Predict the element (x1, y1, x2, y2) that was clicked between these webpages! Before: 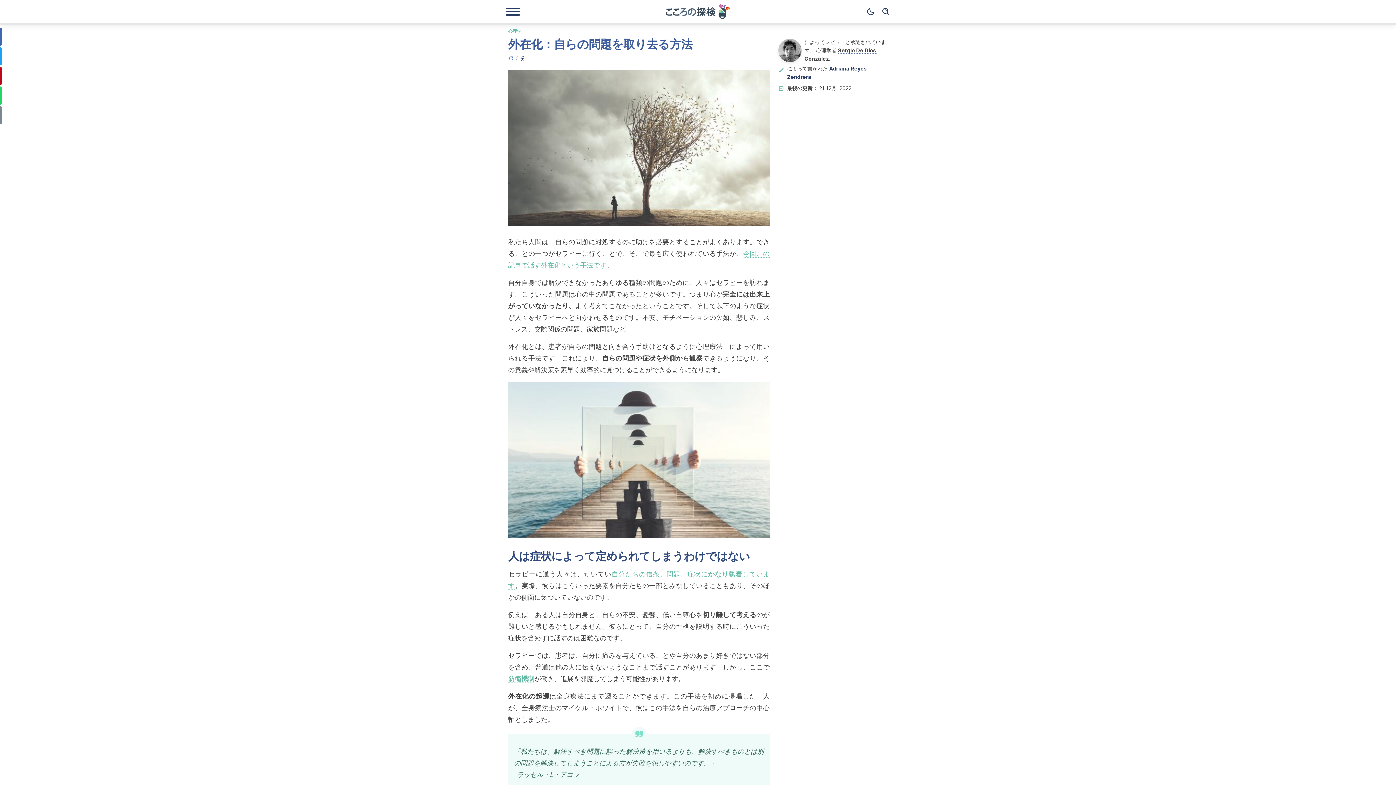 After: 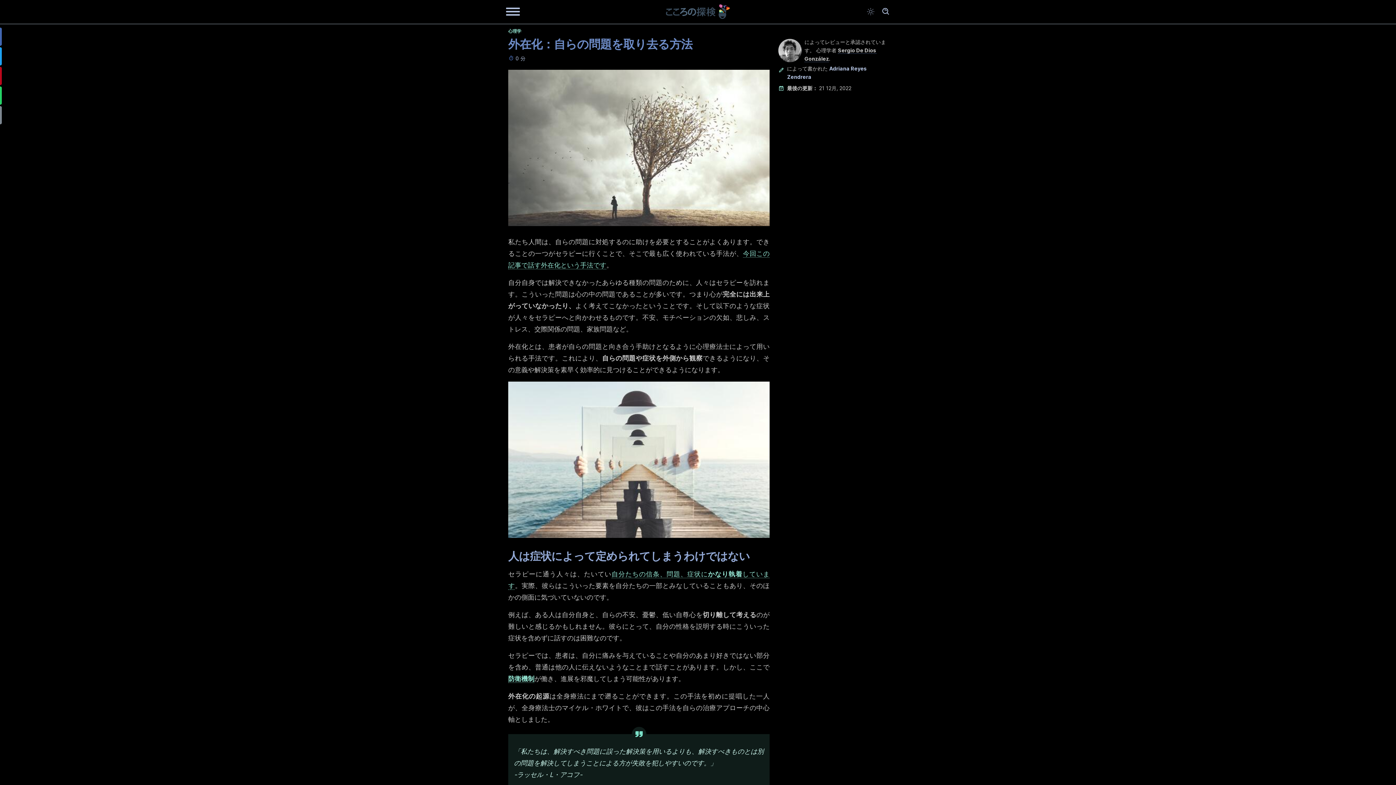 Action: bbox: (863, 4, 878, 19) label: Dark mode